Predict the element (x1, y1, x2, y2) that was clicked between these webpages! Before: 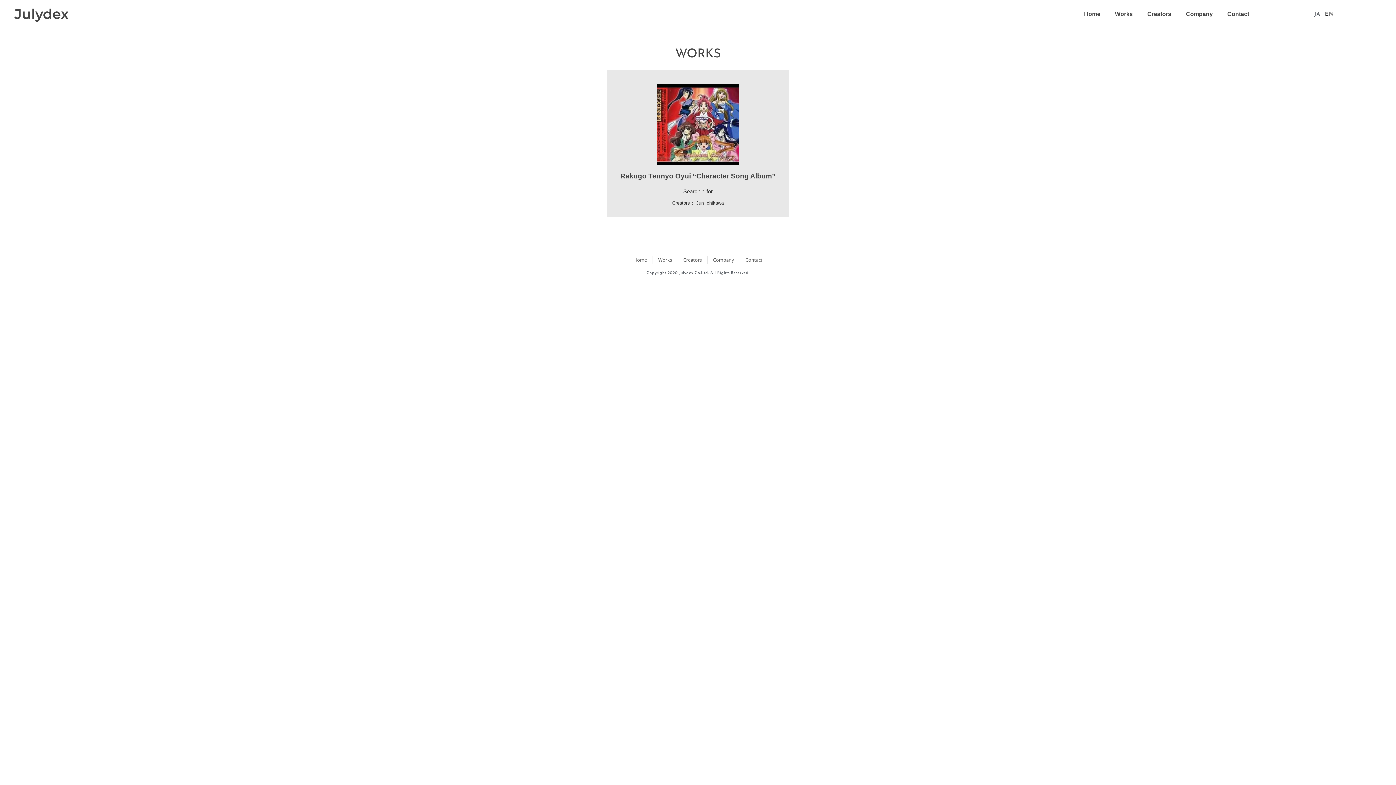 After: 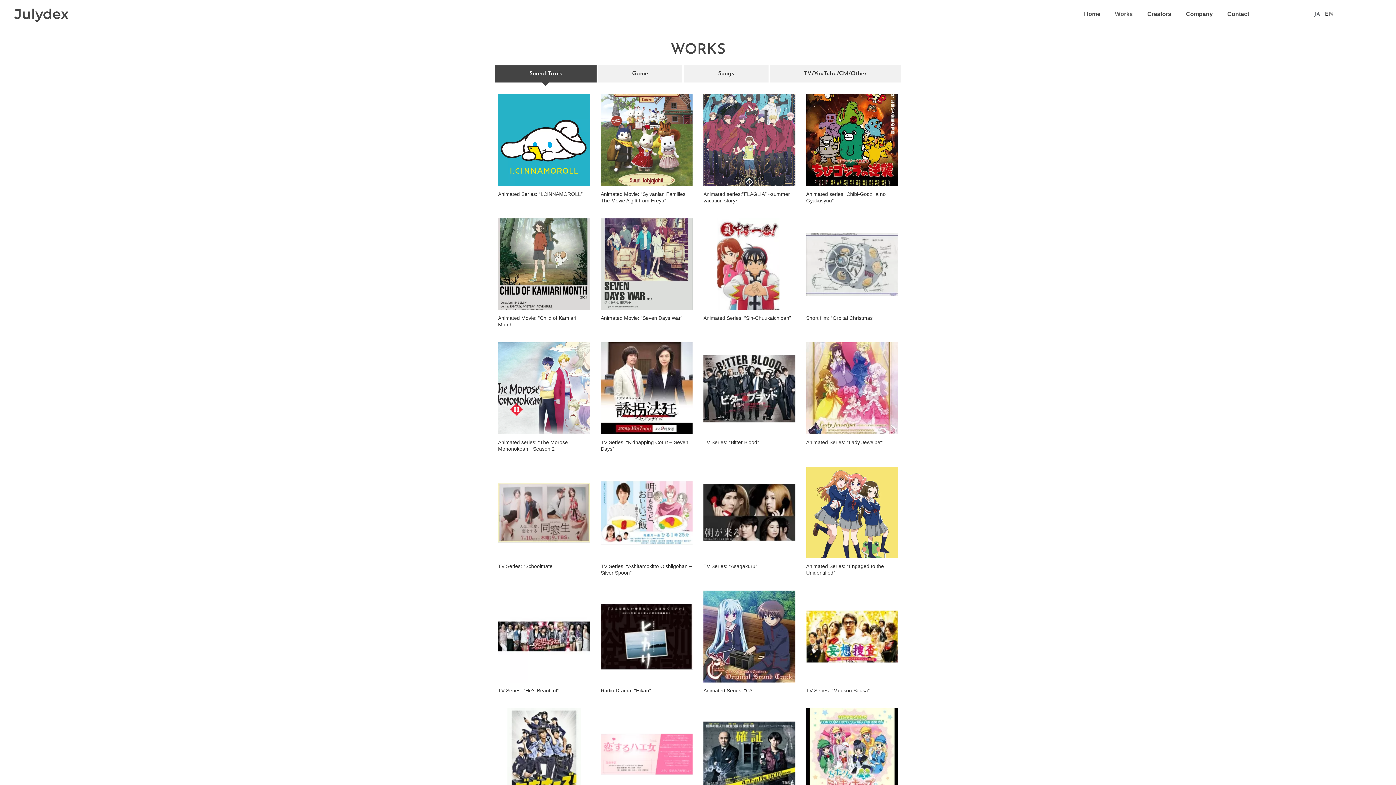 Action: bbox: (1108, 5, 1140, 22) label: Works